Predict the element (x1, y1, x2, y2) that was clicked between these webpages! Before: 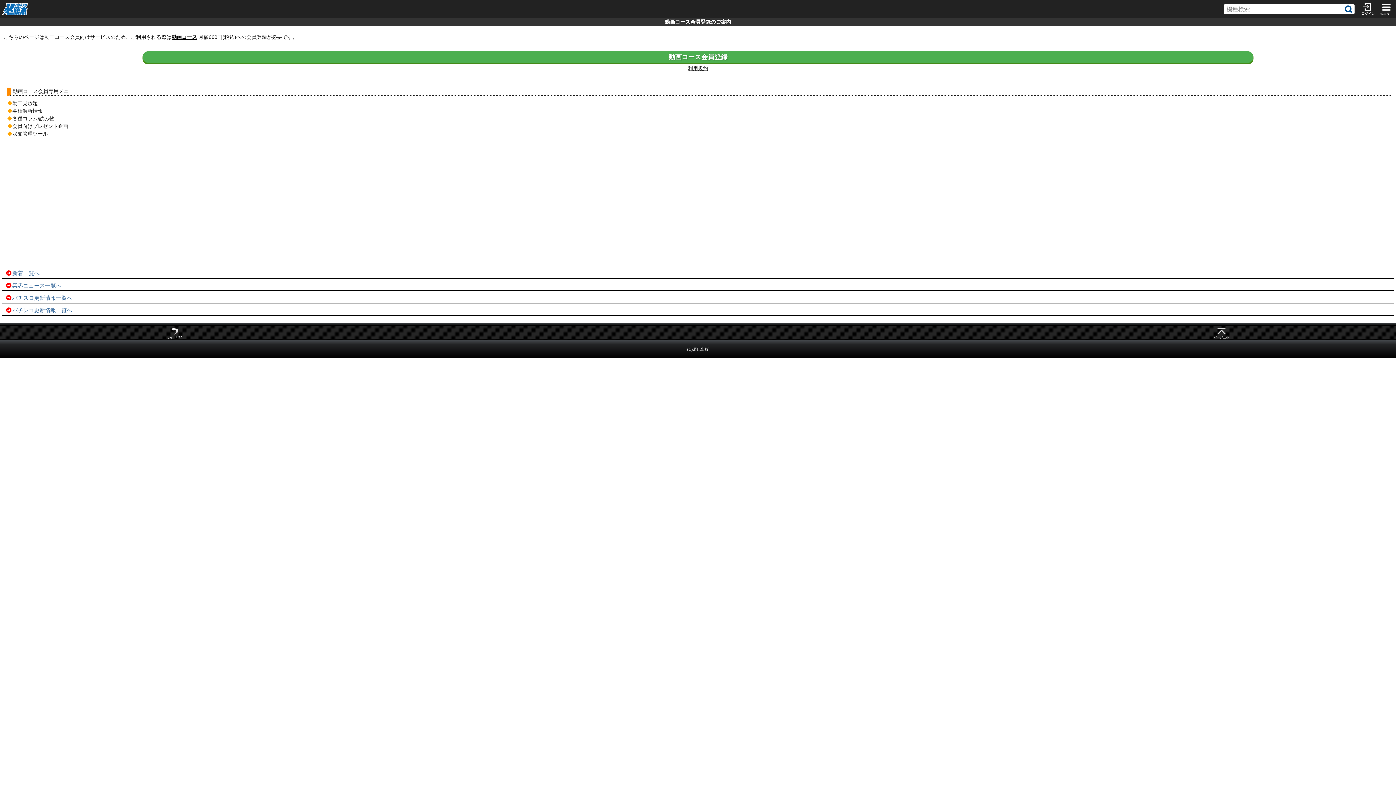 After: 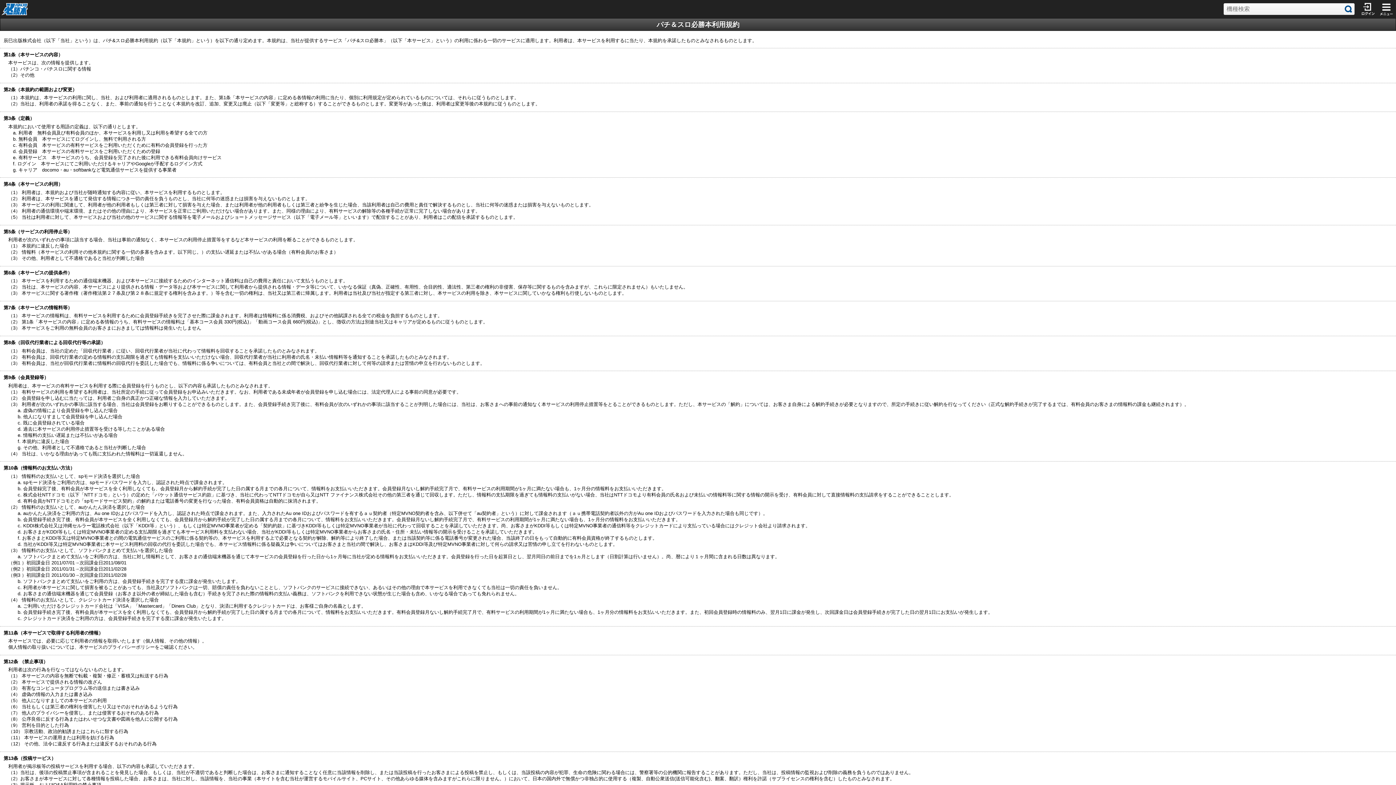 Action: bbox: (688, 65, 708, 71) label: 利用規約